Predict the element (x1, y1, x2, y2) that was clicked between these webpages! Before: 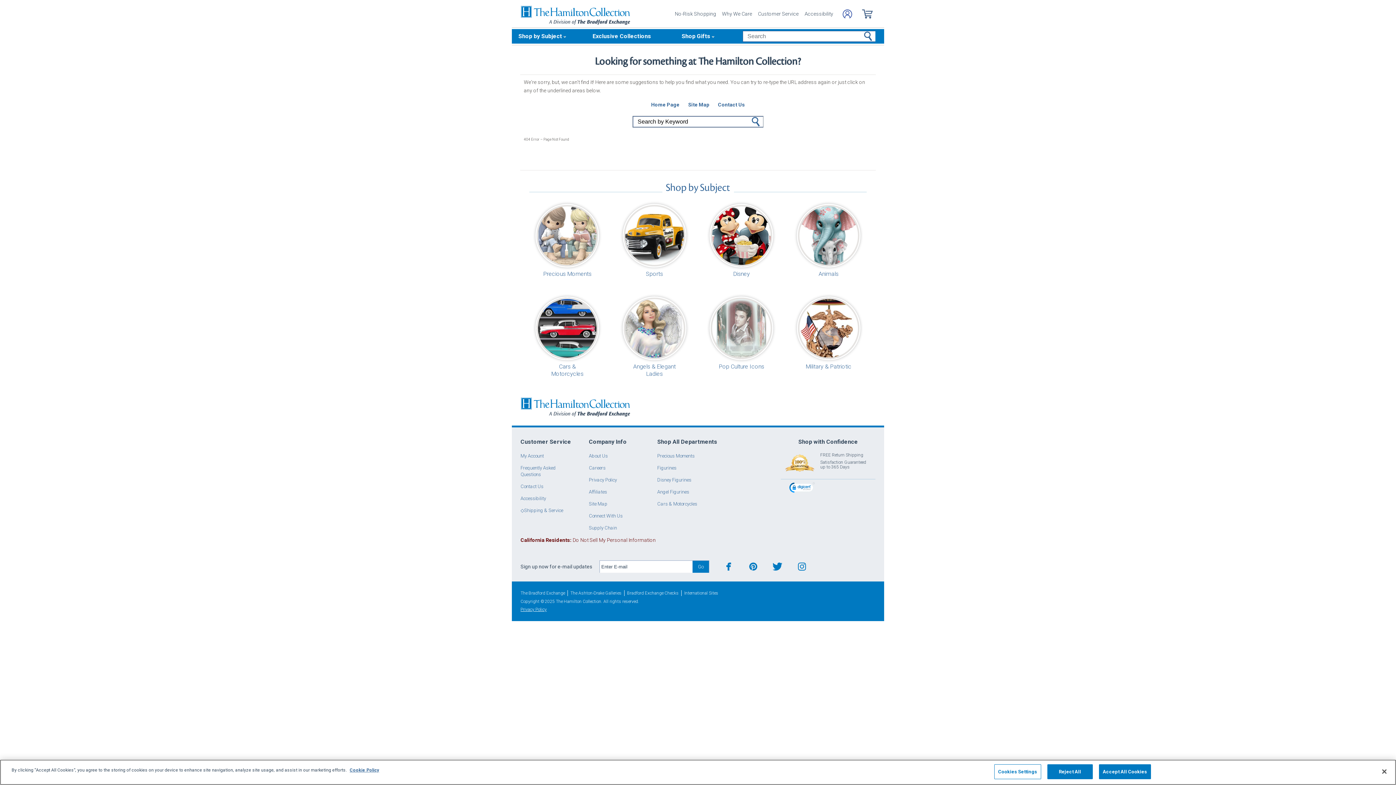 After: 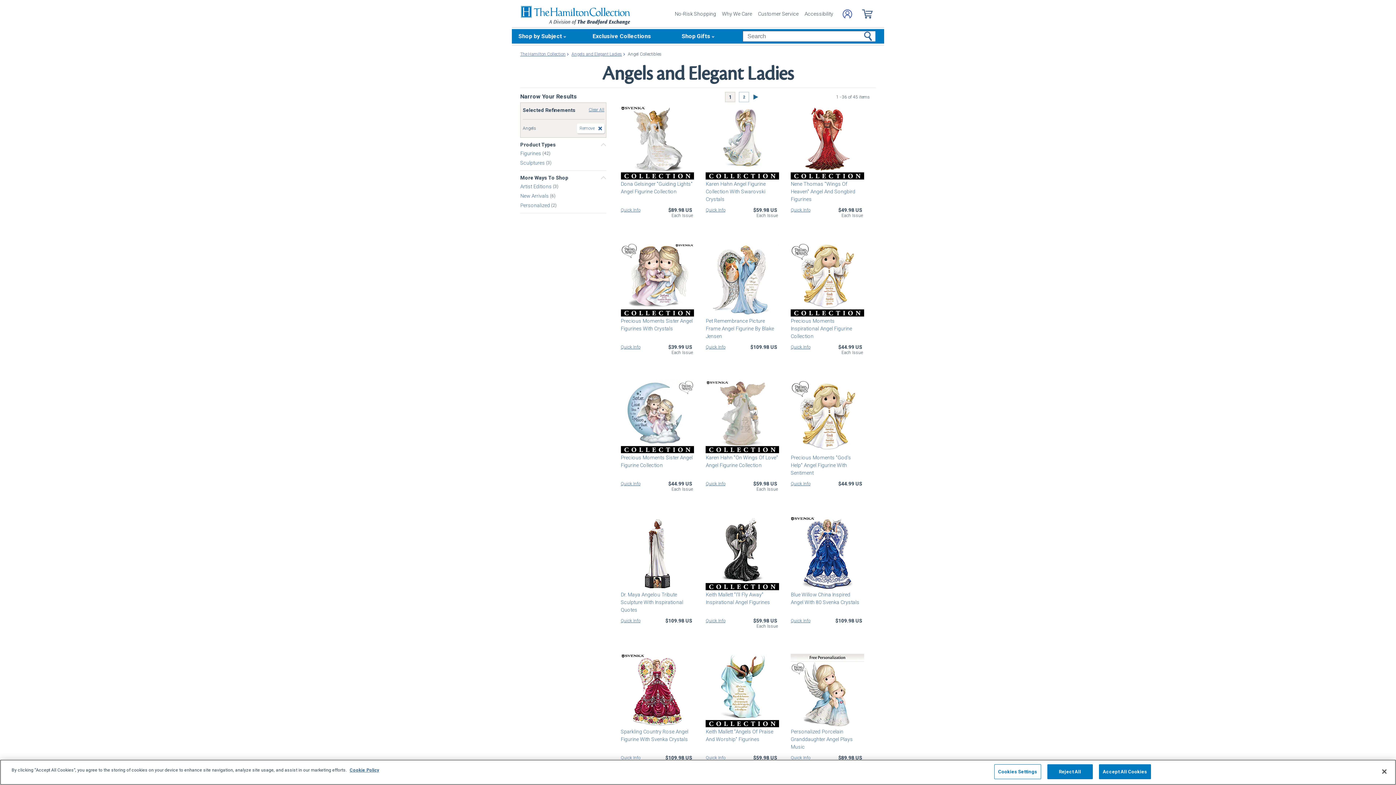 Action: label: Angel Figurines bbox: (657, 489, 689, 494)